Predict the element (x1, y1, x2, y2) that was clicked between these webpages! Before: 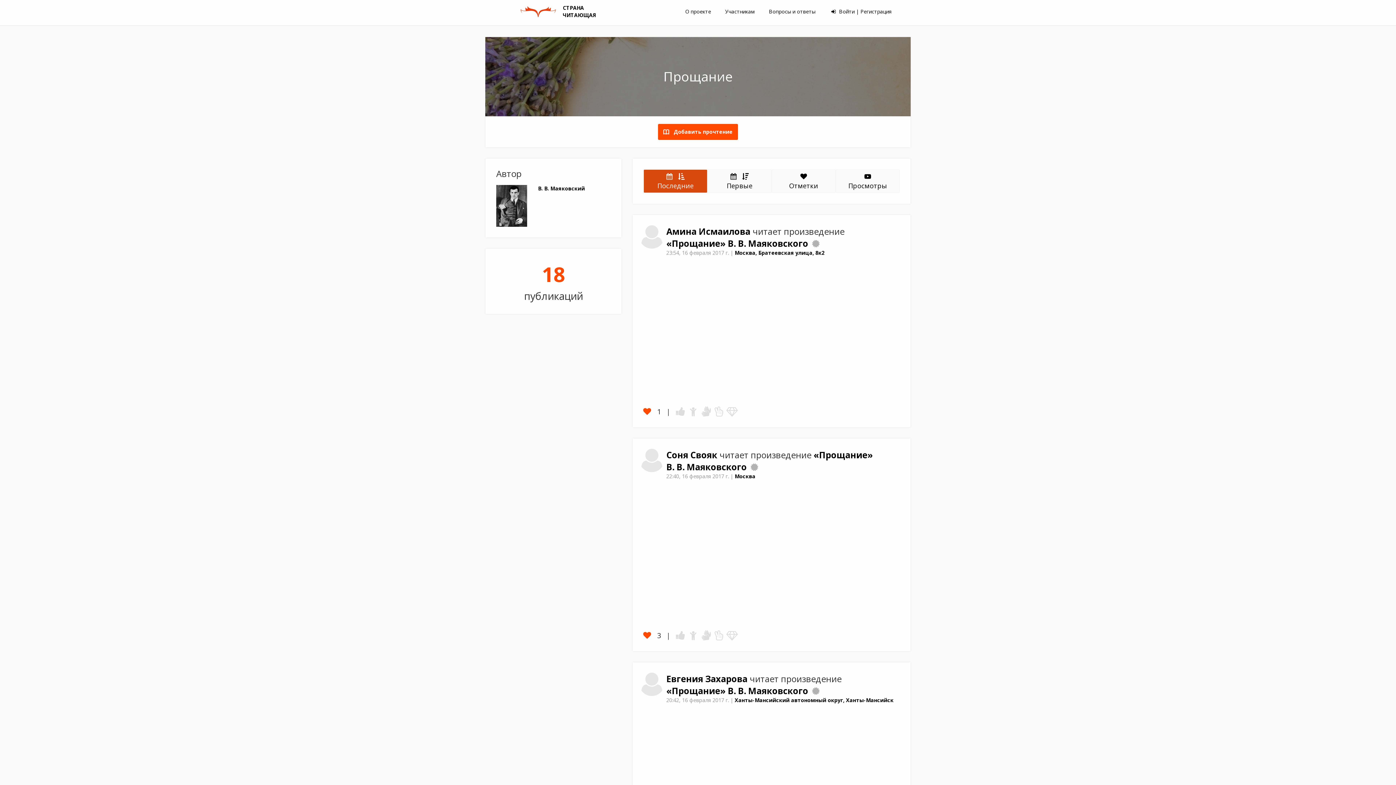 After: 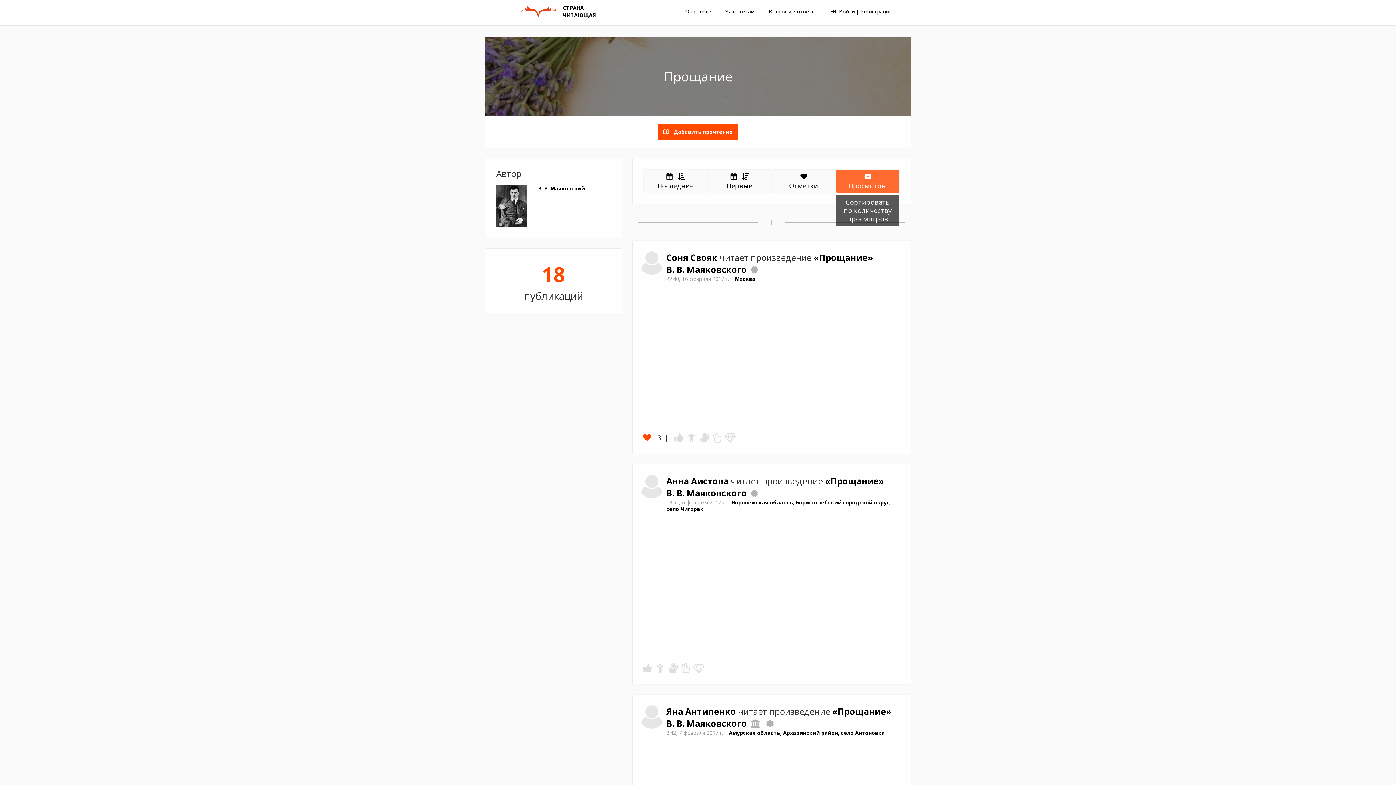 Action: label: 
Просмотры bbox: (835, 169, 900, 193)